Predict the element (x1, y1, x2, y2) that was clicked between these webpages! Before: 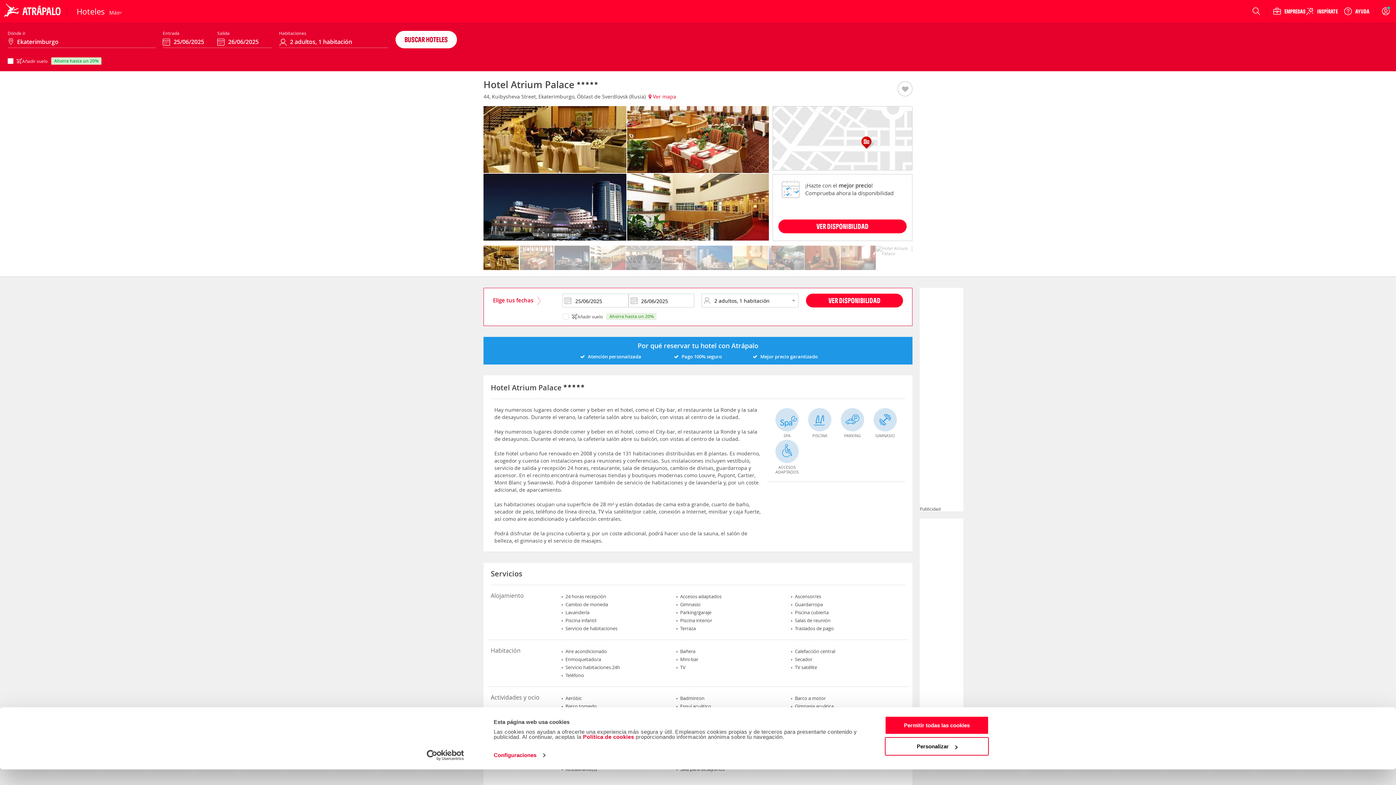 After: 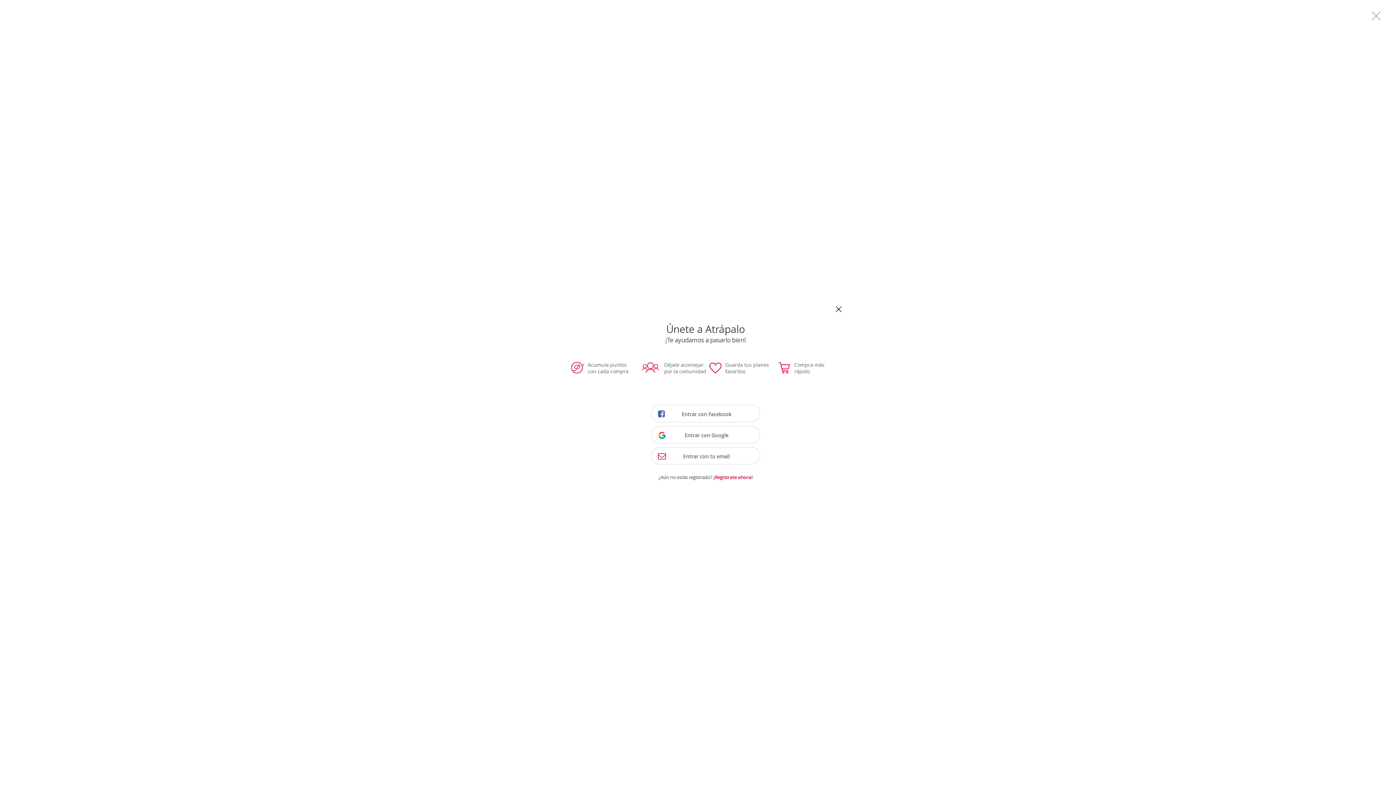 Action: bbox: (897, 38, 912, 43)